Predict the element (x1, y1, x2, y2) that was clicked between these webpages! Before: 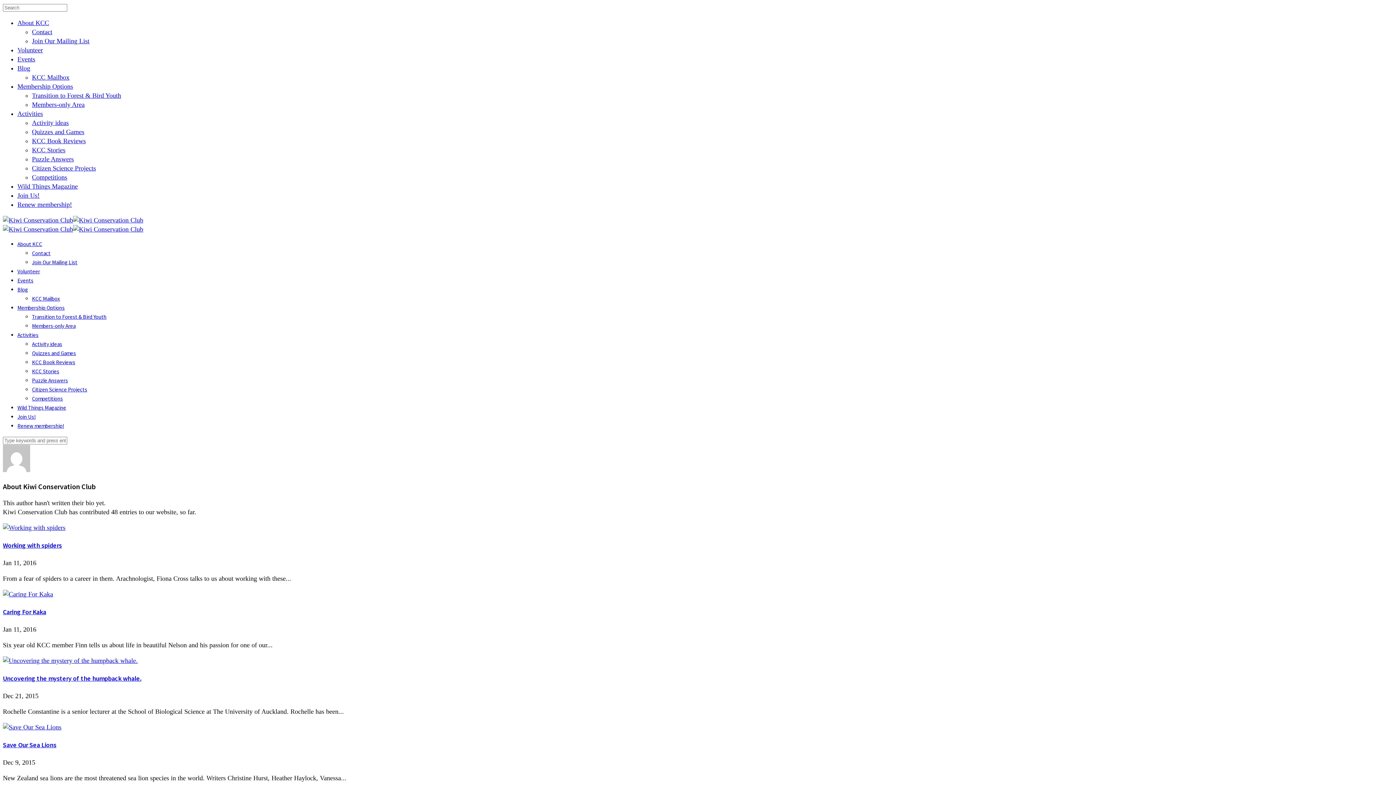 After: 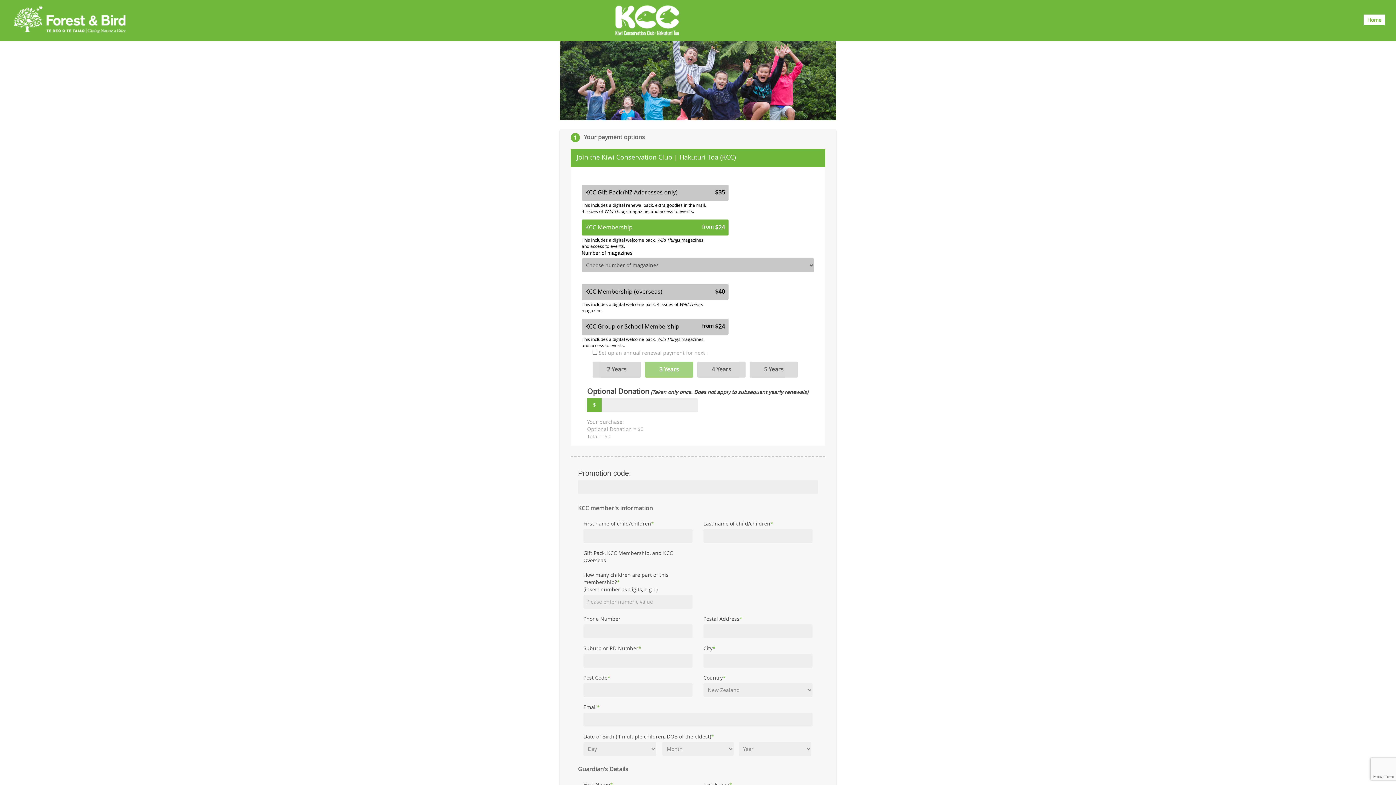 Action: bbox: (17, 413, 35, 420) label: Join Us!